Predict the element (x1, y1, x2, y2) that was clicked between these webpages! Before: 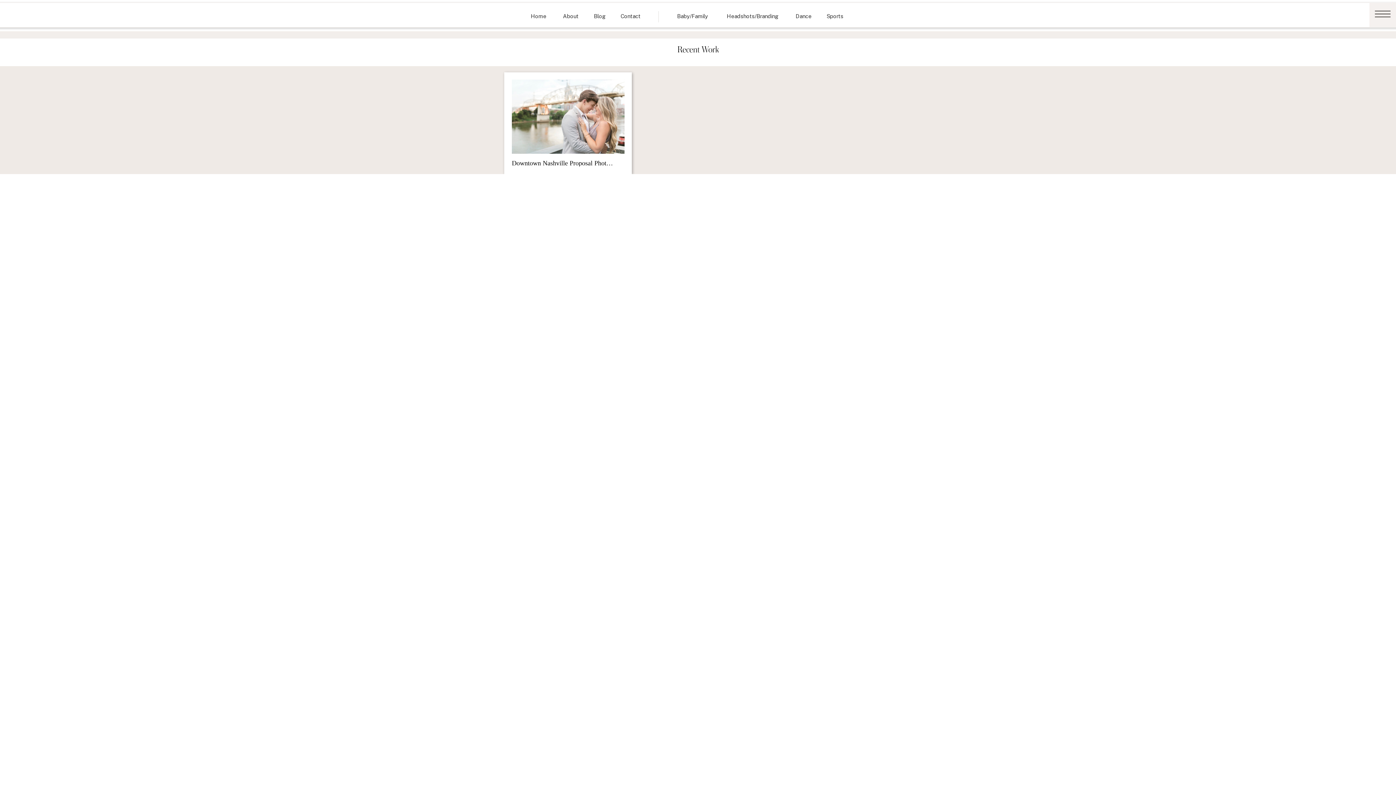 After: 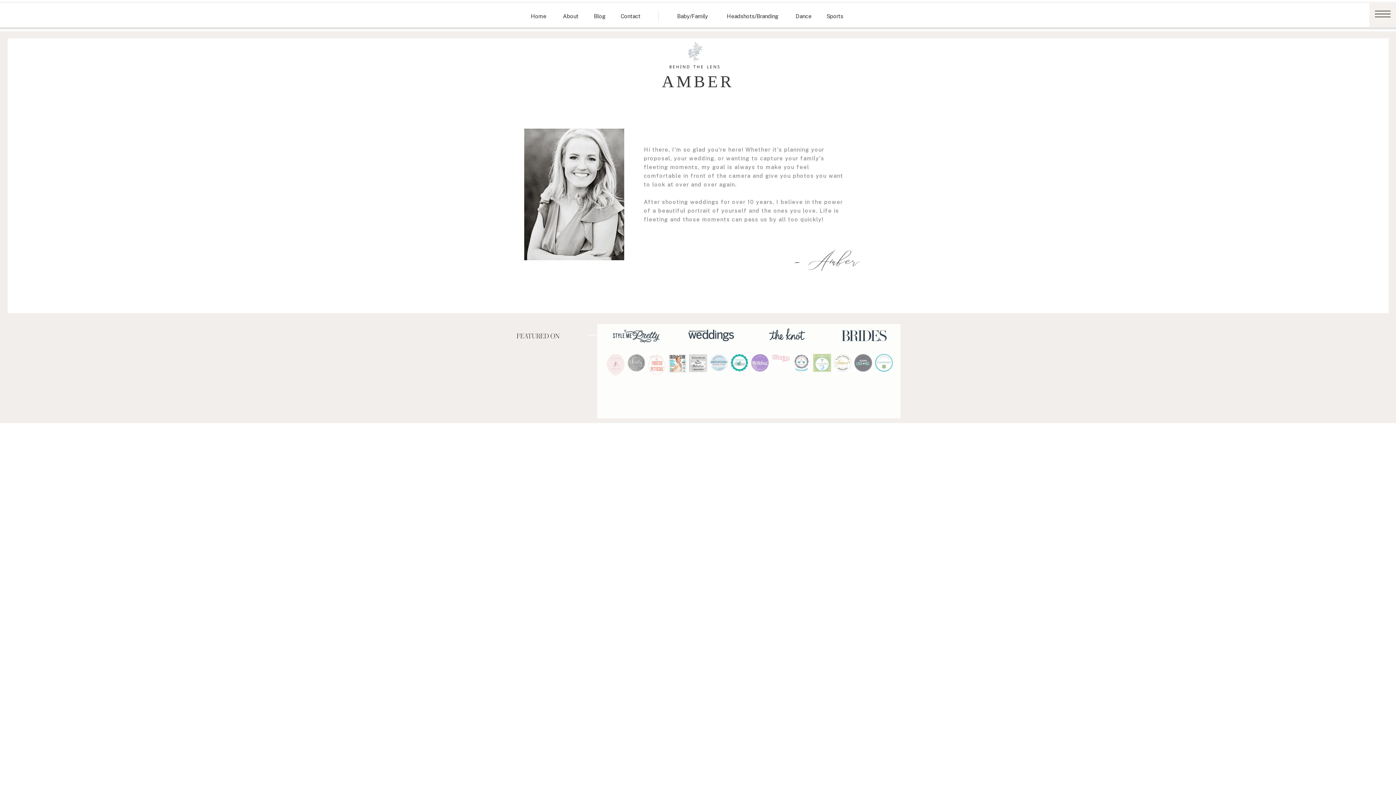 Action: label: About bbox: (561, 13, 580, 19)